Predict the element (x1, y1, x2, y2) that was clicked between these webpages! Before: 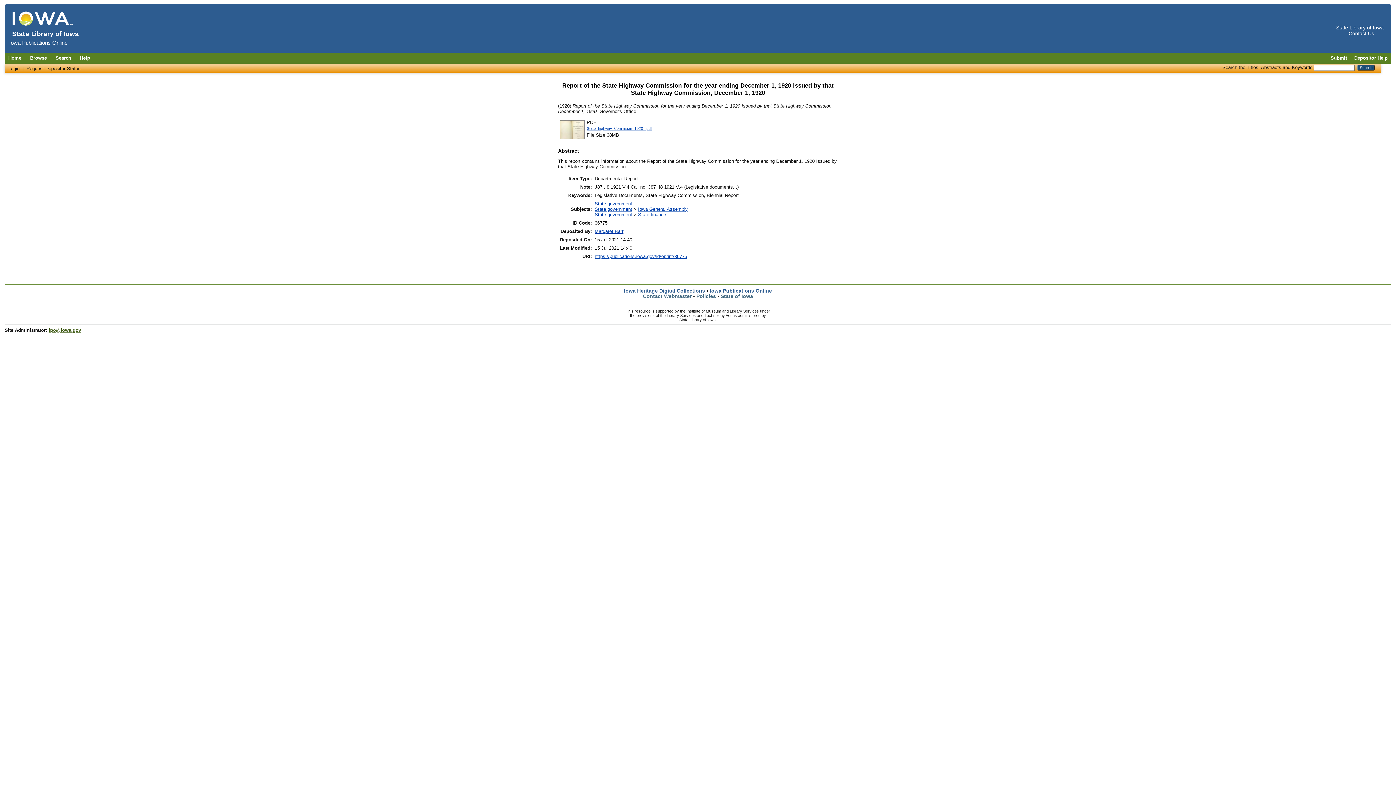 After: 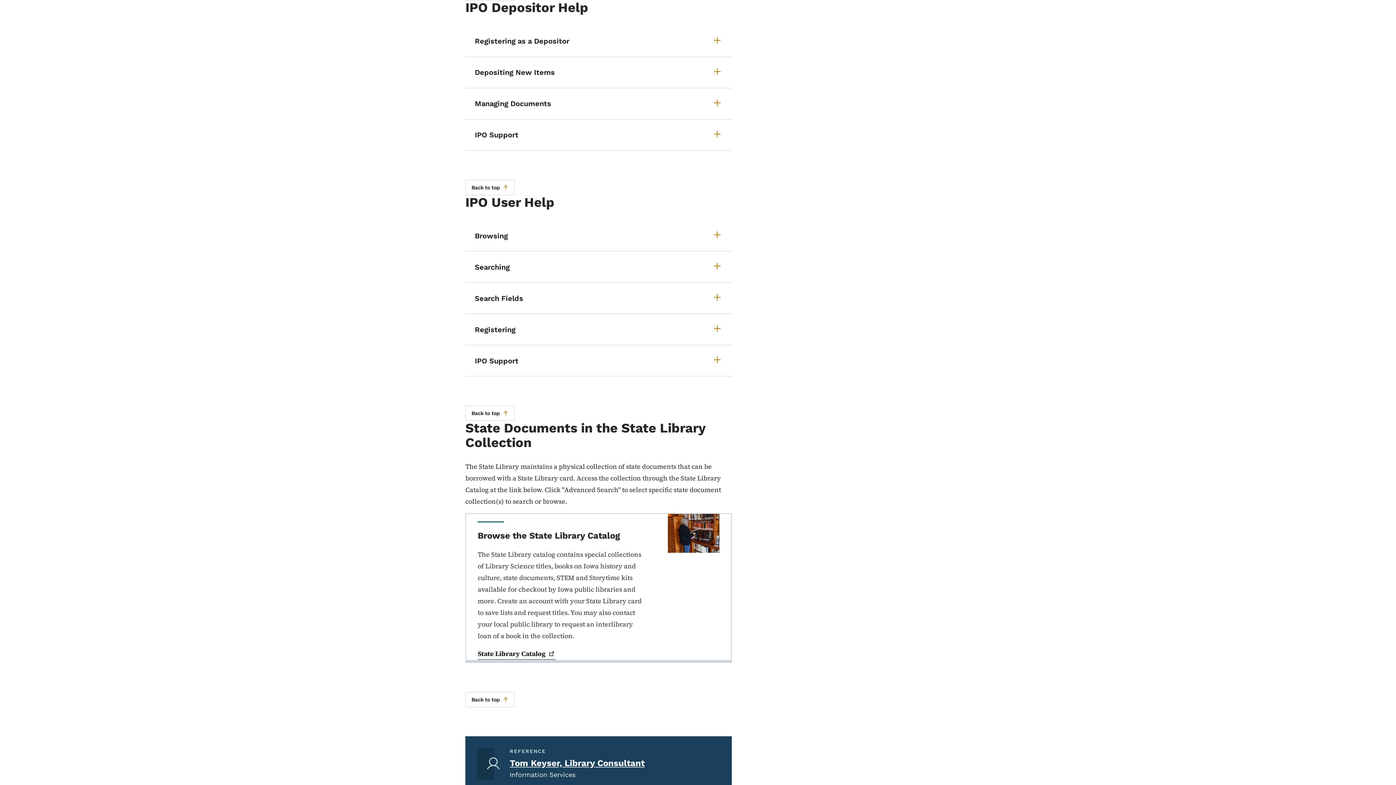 Action: label: Depositor Help bbox: (1350, 55, 1391, 60)